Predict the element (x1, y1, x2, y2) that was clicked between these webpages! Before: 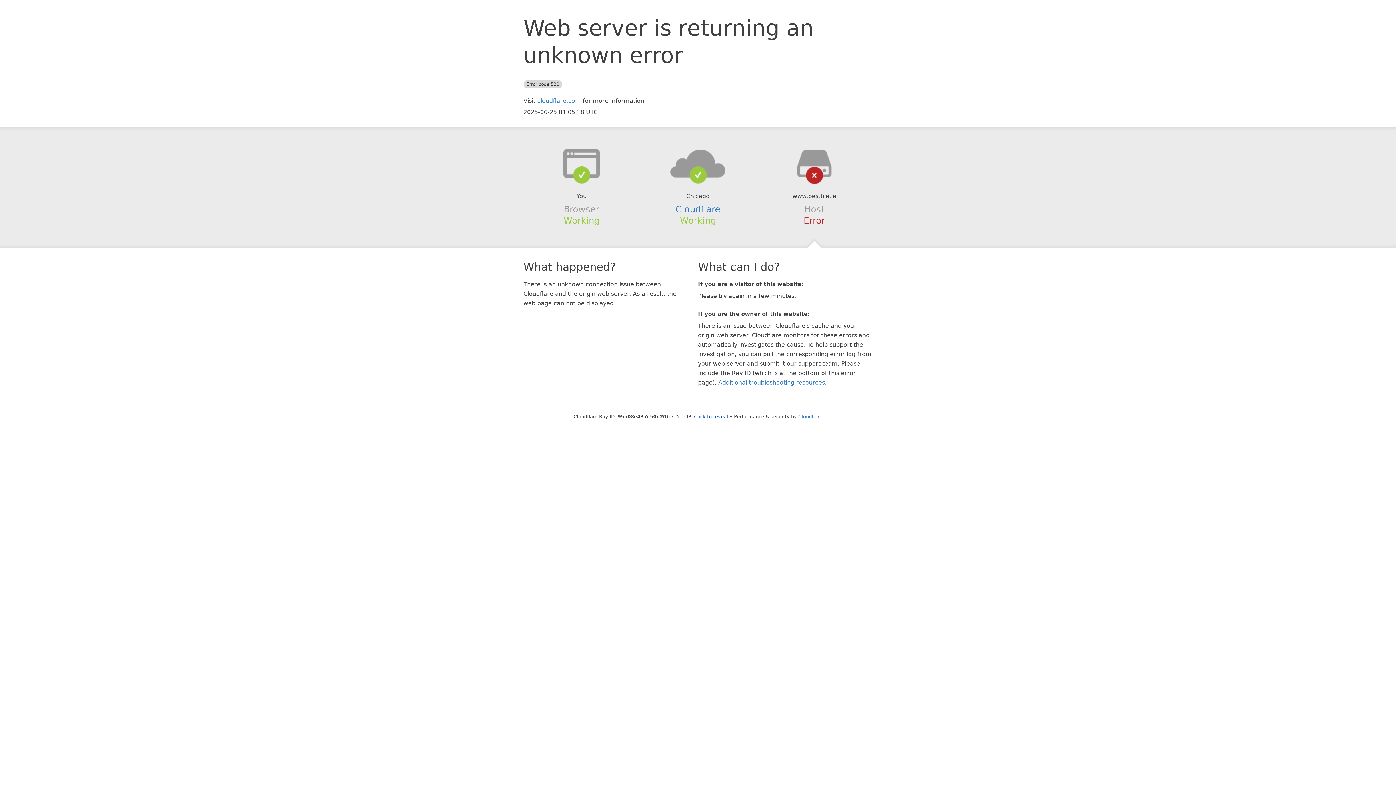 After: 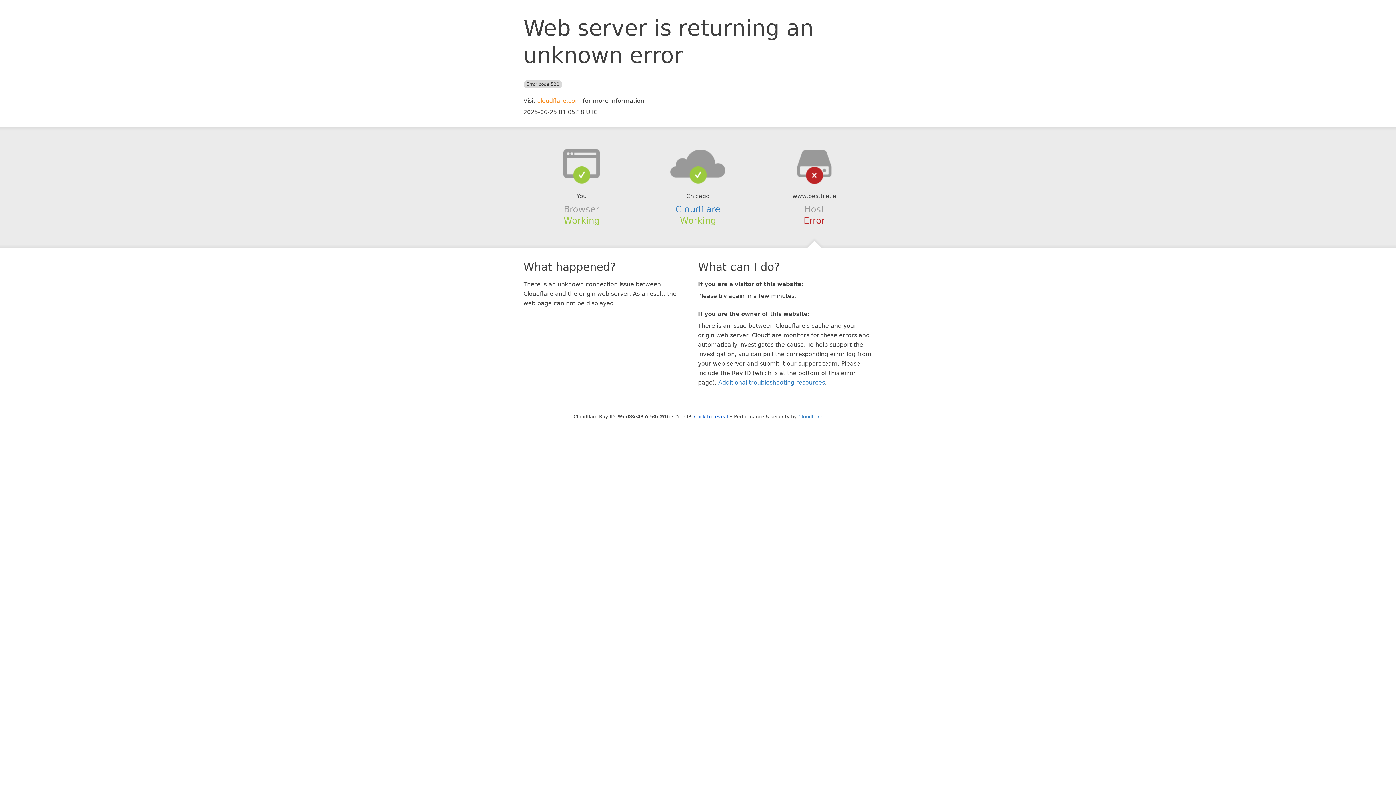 Action: label: cloudflare.com bbox: (537, 97, 581, 104)